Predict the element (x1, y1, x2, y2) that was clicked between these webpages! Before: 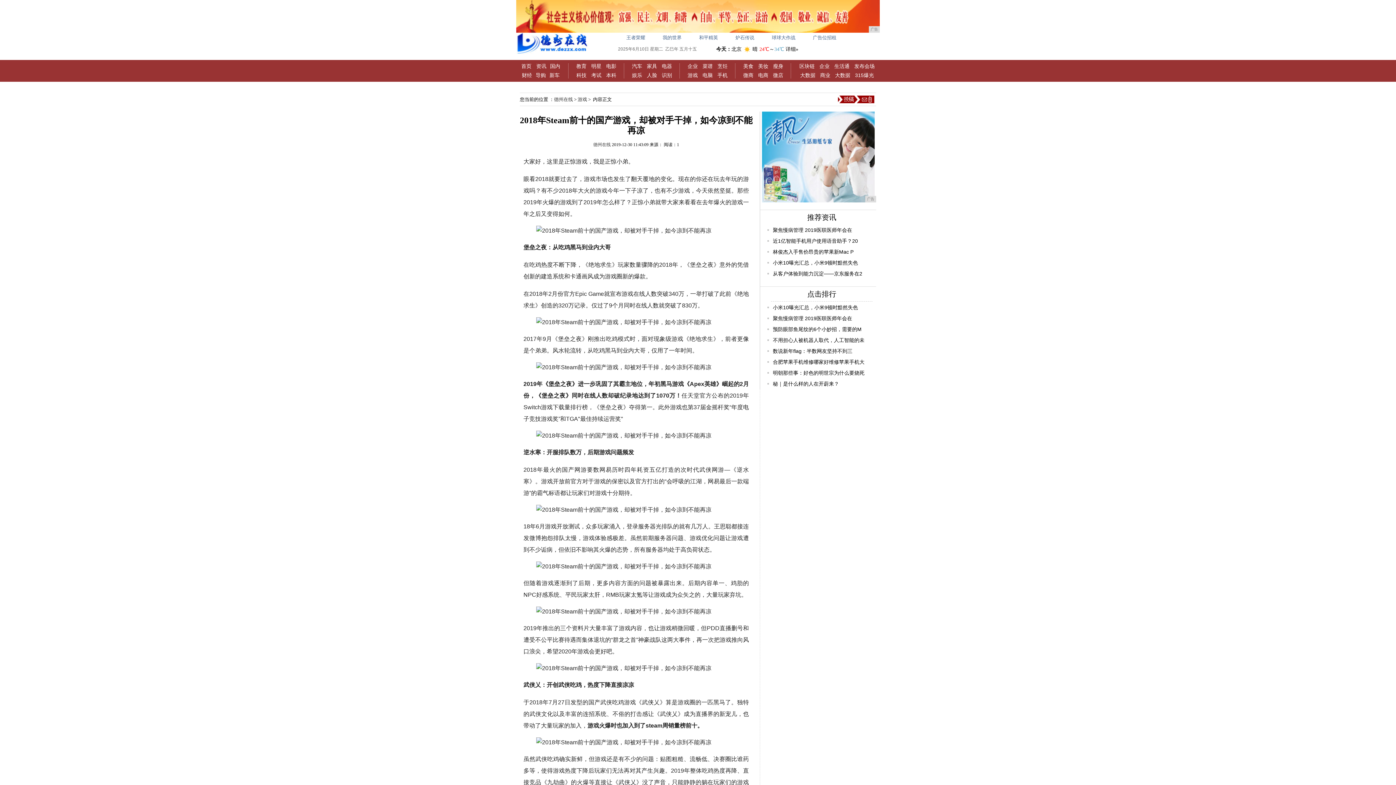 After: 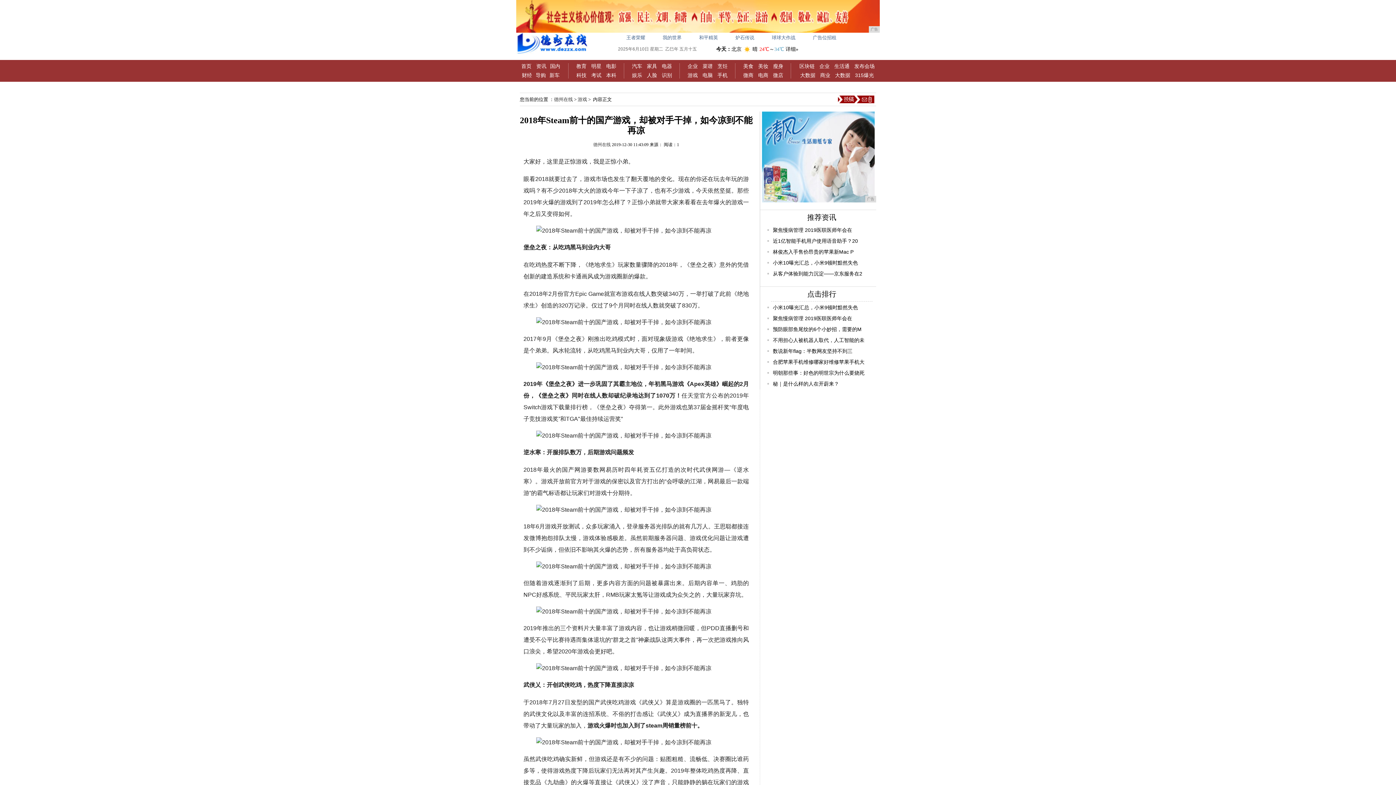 Action: label: 手机 bbox: (717, 72, 727, 78)